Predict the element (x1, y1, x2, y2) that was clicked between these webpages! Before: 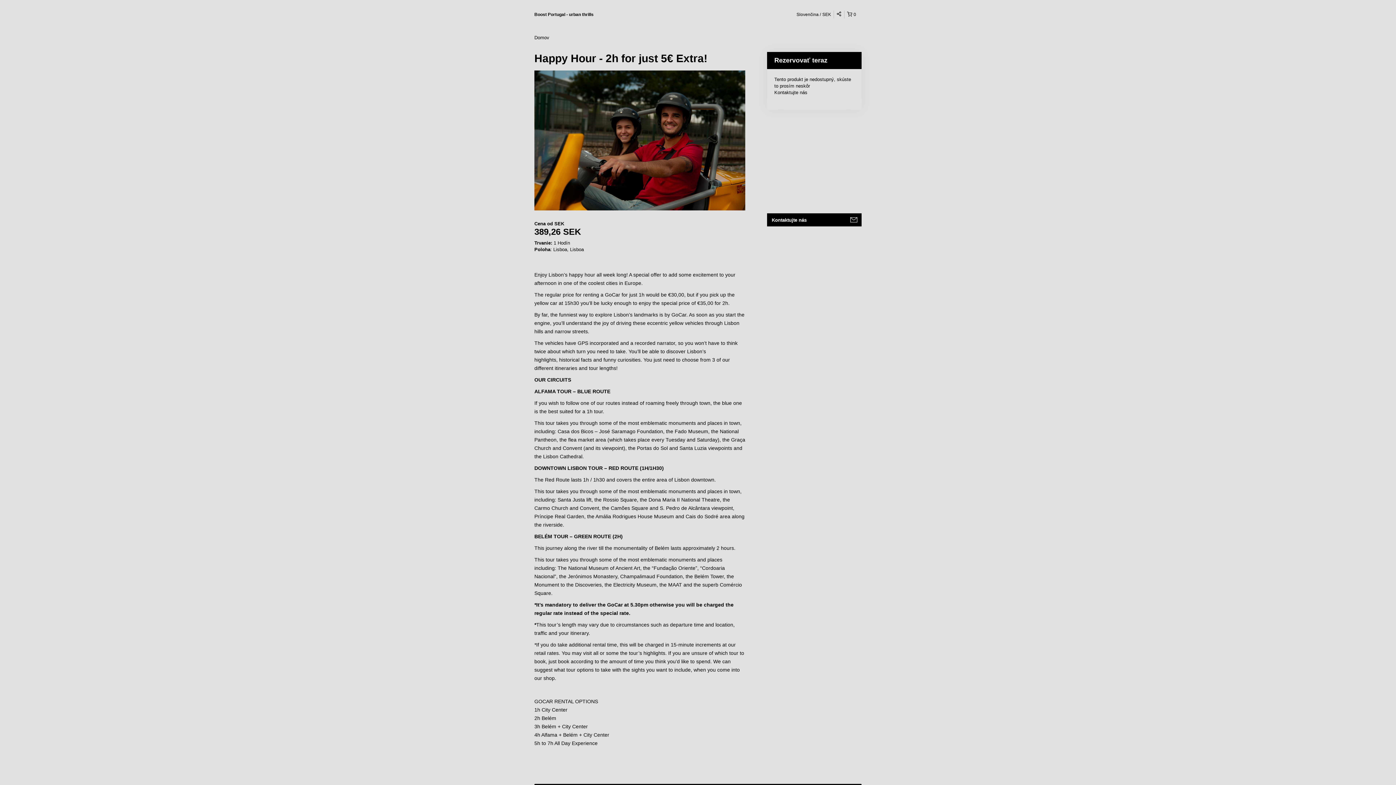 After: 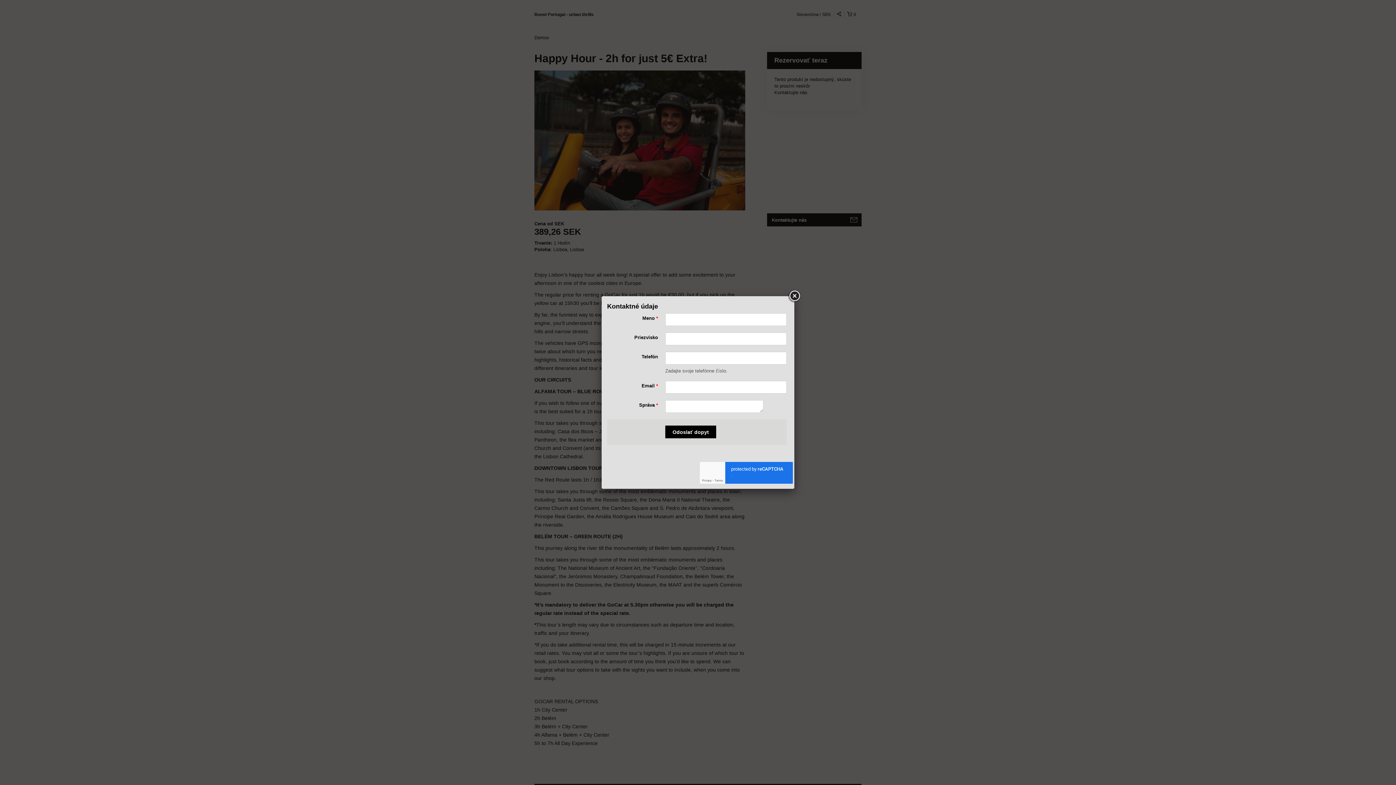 Action: label: Kontaktujte nás bbox: (767, 213, 862, 226)